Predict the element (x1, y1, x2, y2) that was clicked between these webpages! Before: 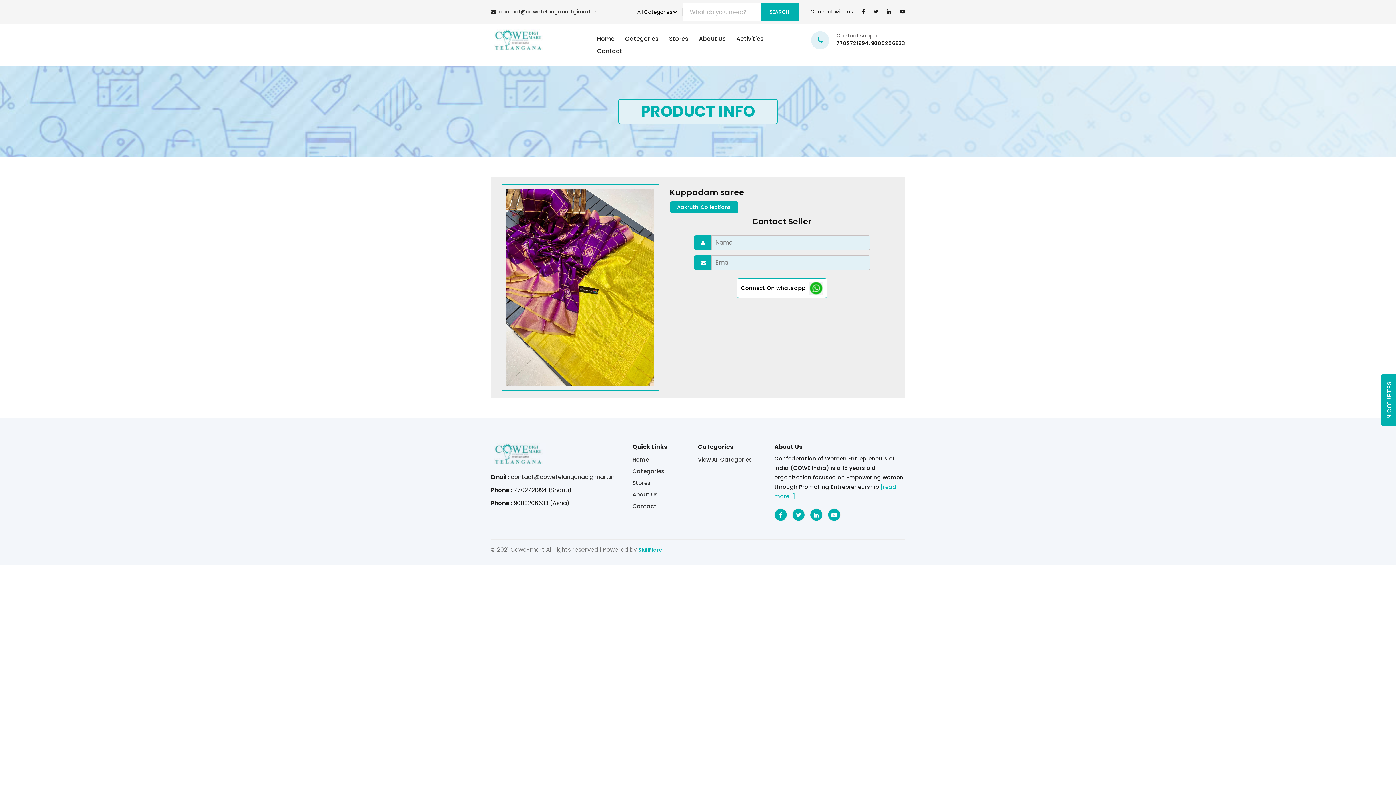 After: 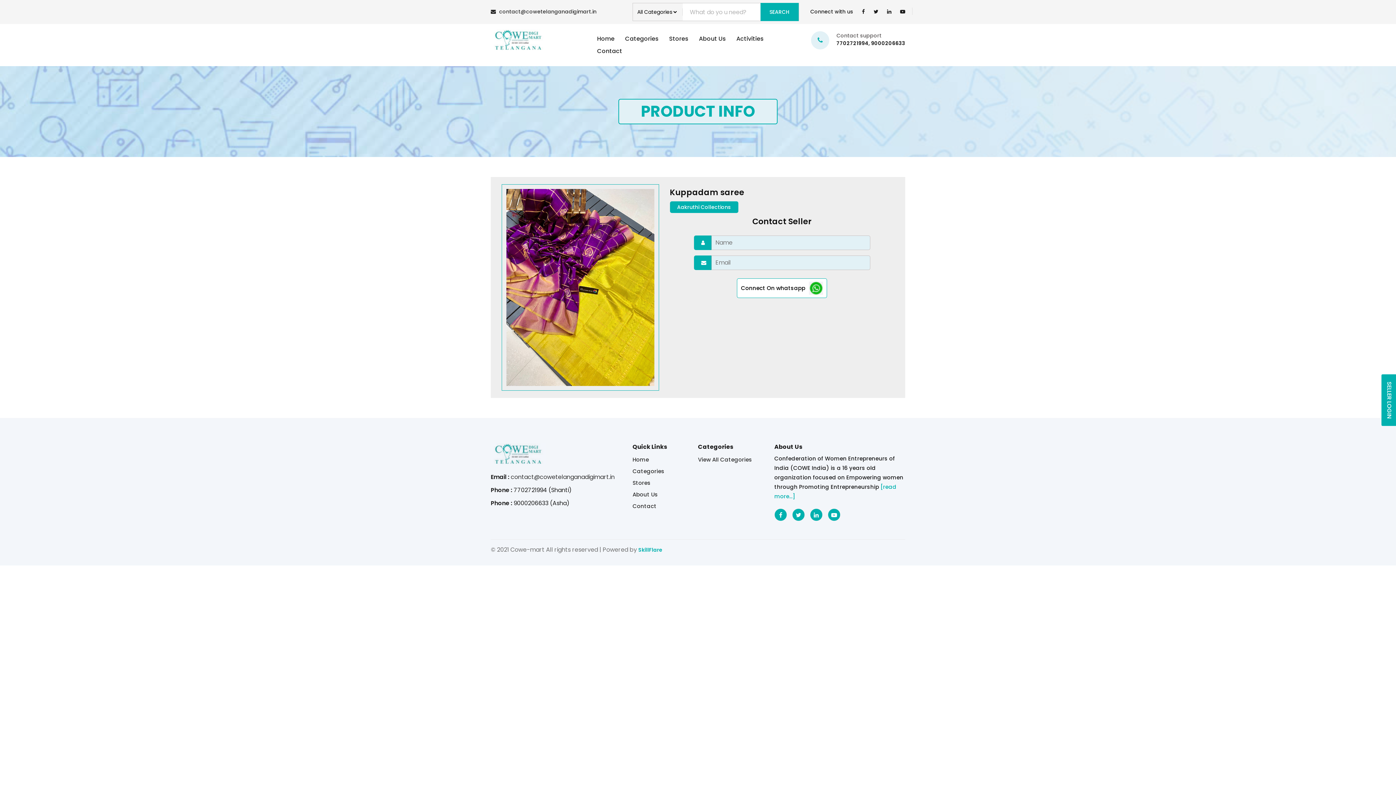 Action: bbox: (887, 8, 891, 15)